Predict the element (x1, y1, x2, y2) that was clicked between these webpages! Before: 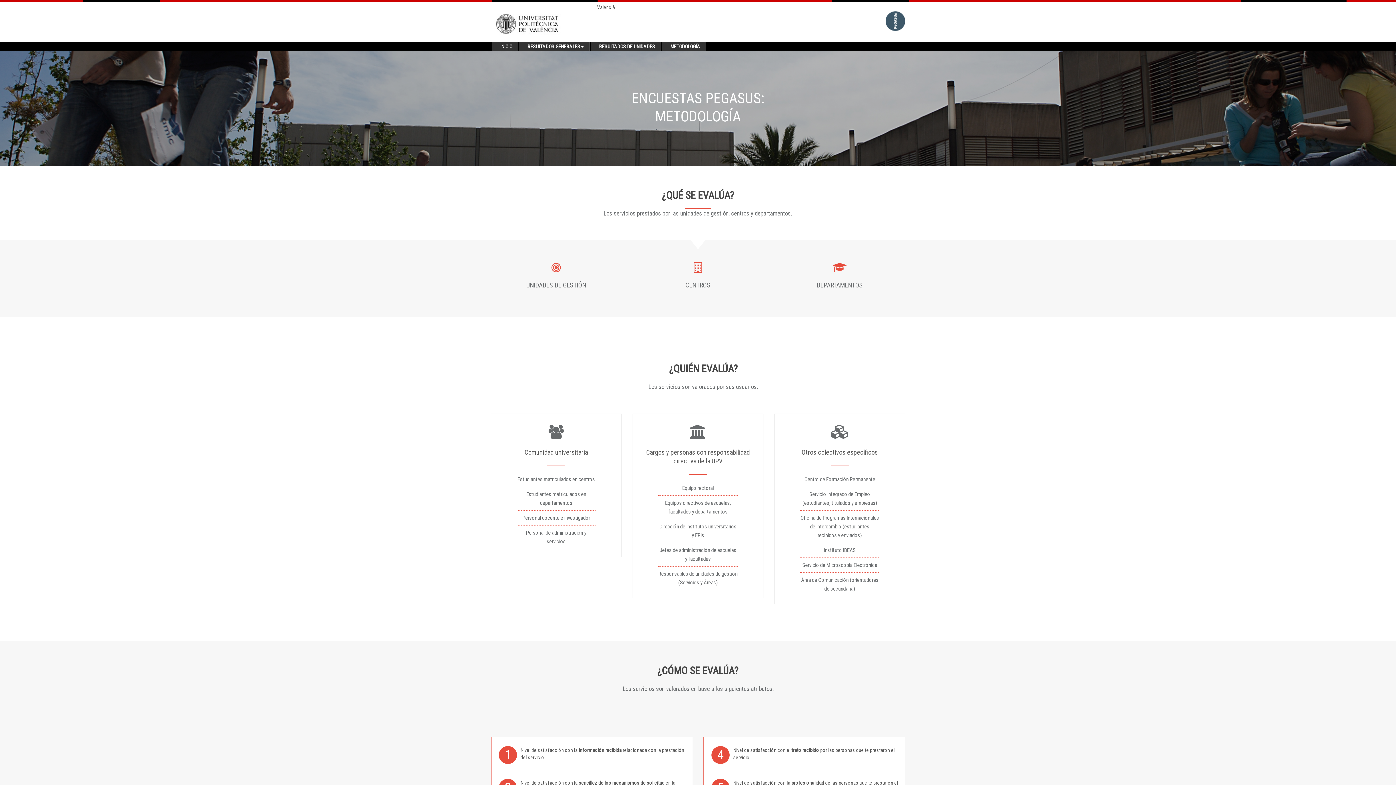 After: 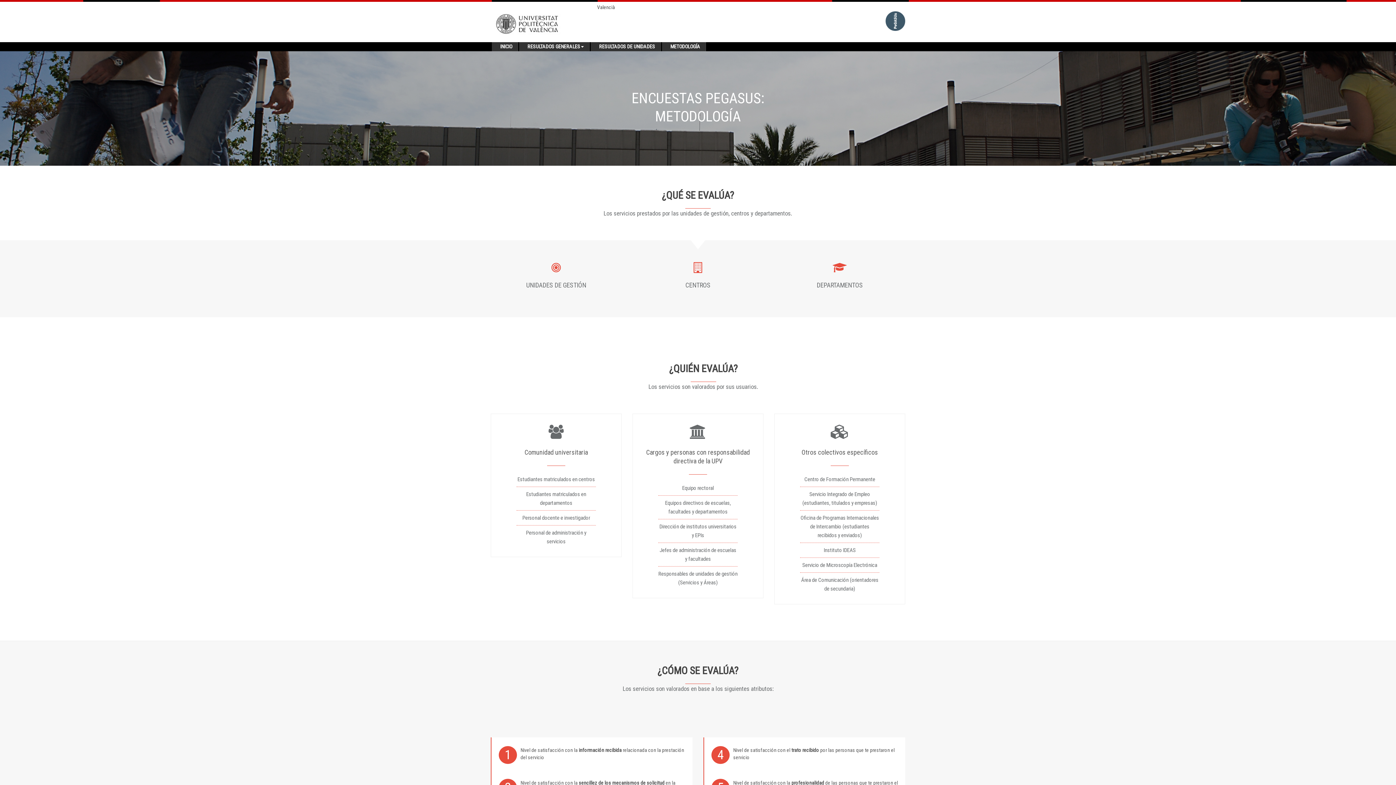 Action: label: METODOLOGÍA bbox: (665, 42, 705, 51)